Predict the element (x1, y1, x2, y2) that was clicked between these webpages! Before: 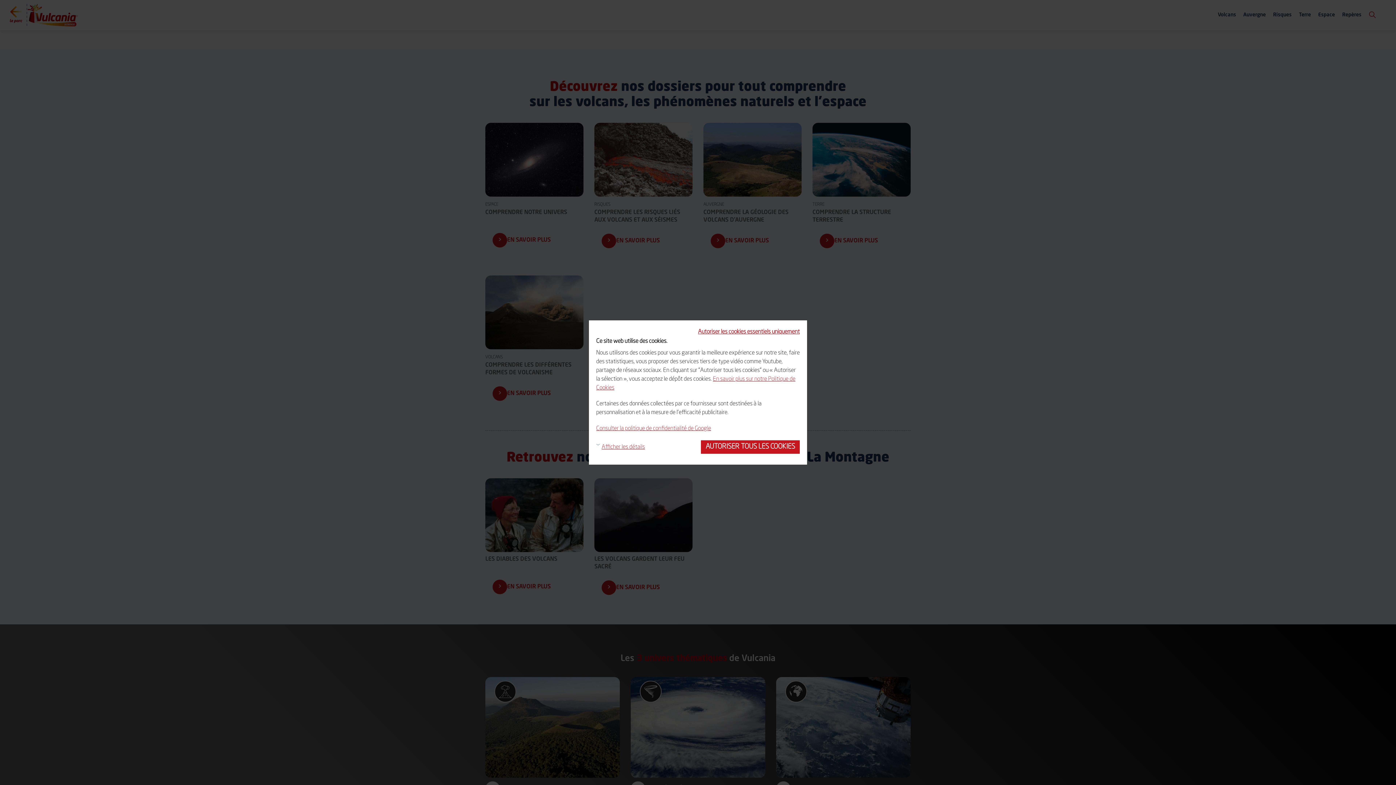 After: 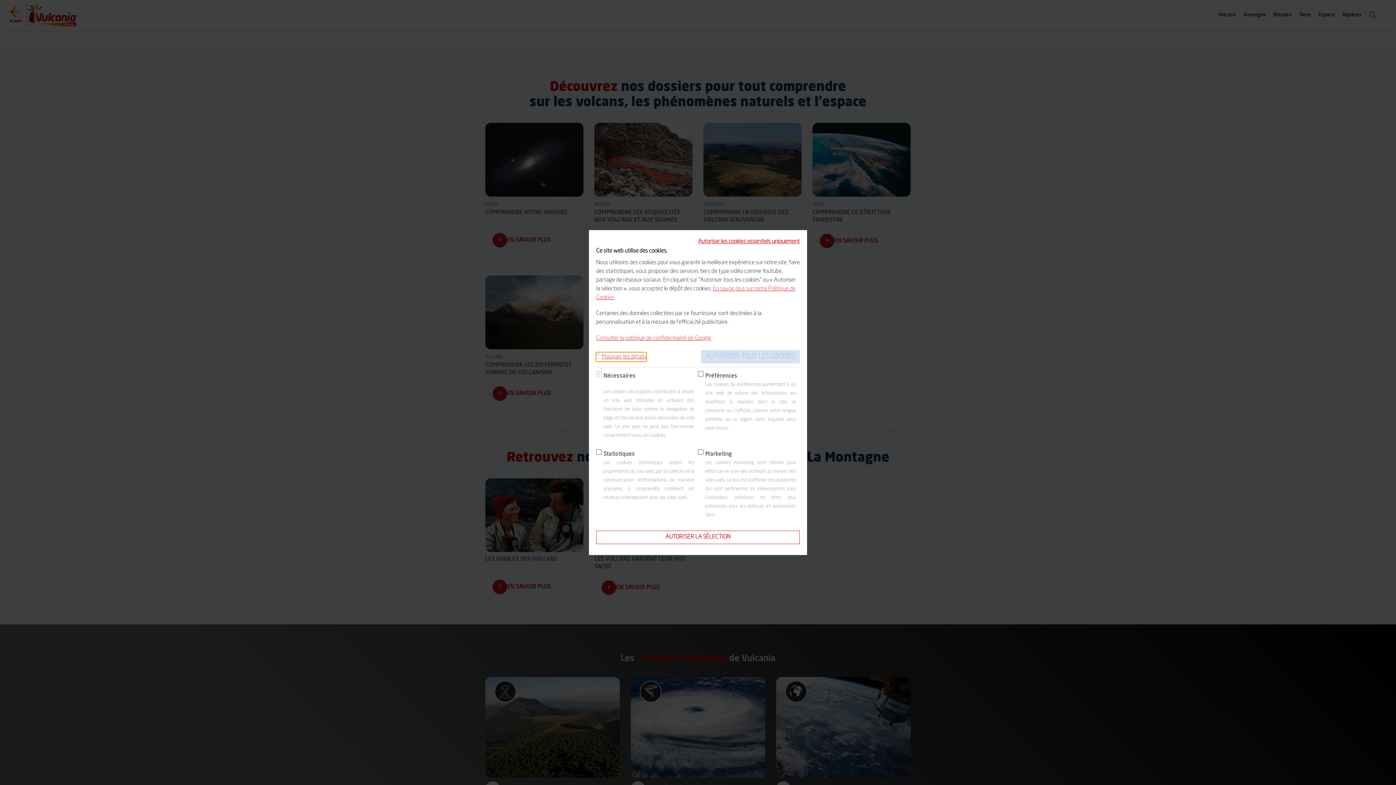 Action: label: Afficher les détails bbox: (596, 442, 645, 451)